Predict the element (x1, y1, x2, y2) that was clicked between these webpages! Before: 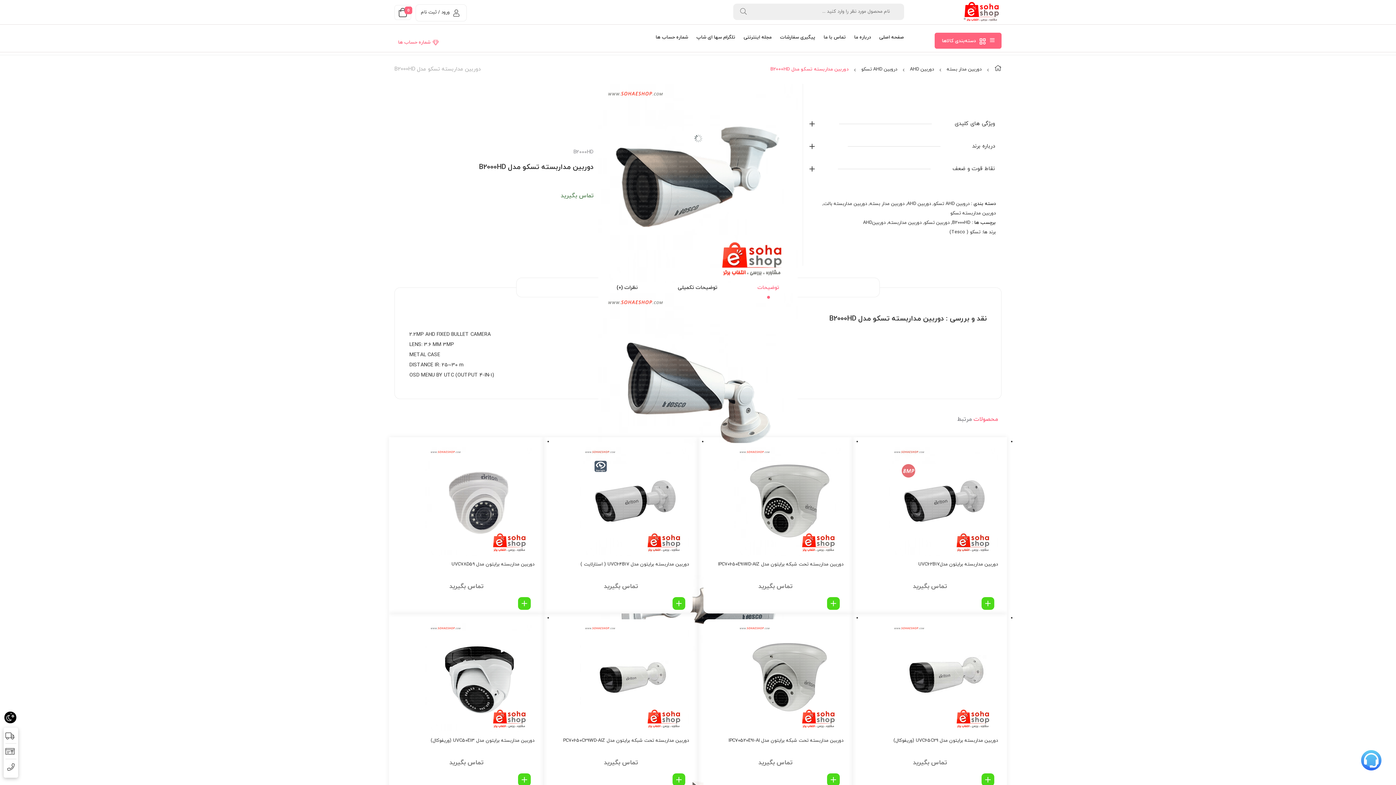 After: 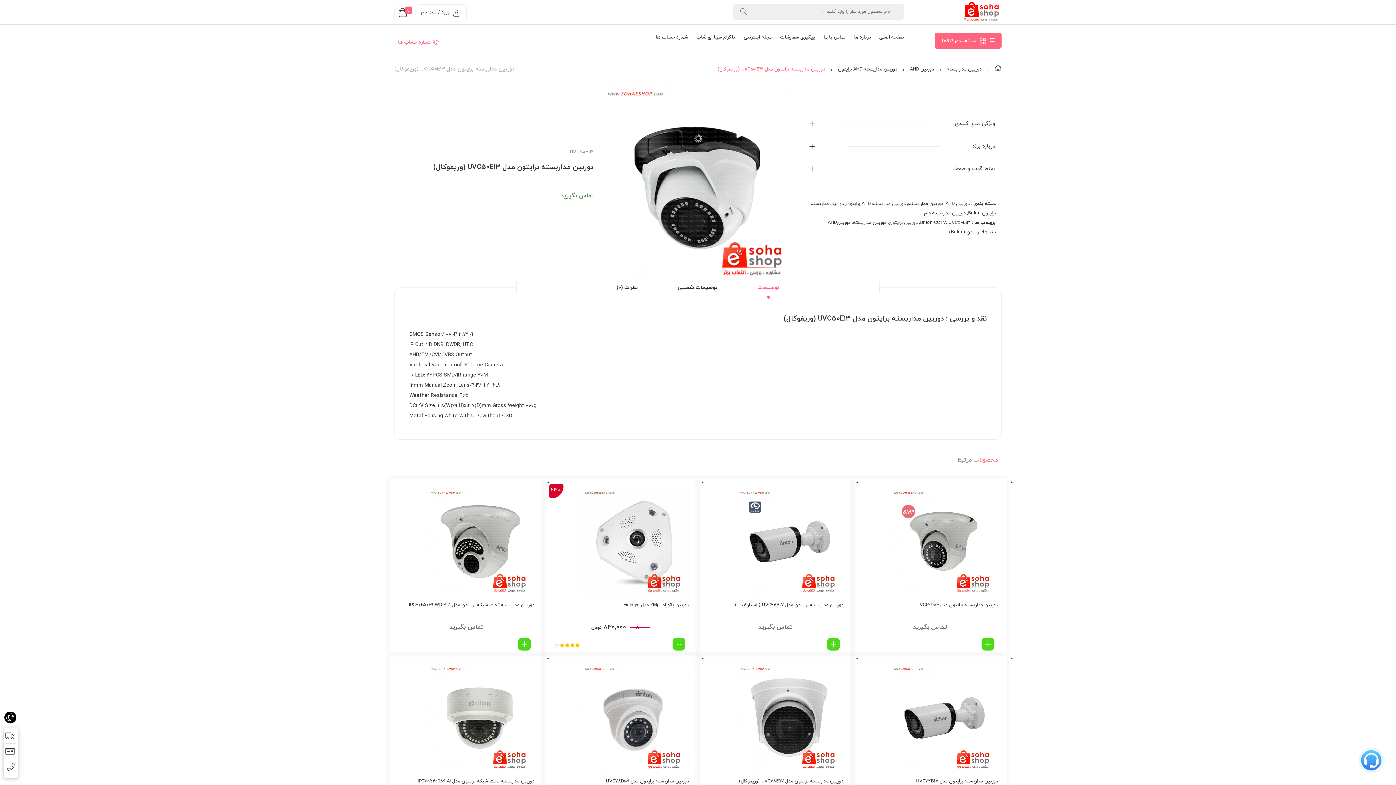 Action: bbox: (396, 736, 534, 746) label: دوربین مداربسته برایتون مدل UVC50E13 (وریفوکال)